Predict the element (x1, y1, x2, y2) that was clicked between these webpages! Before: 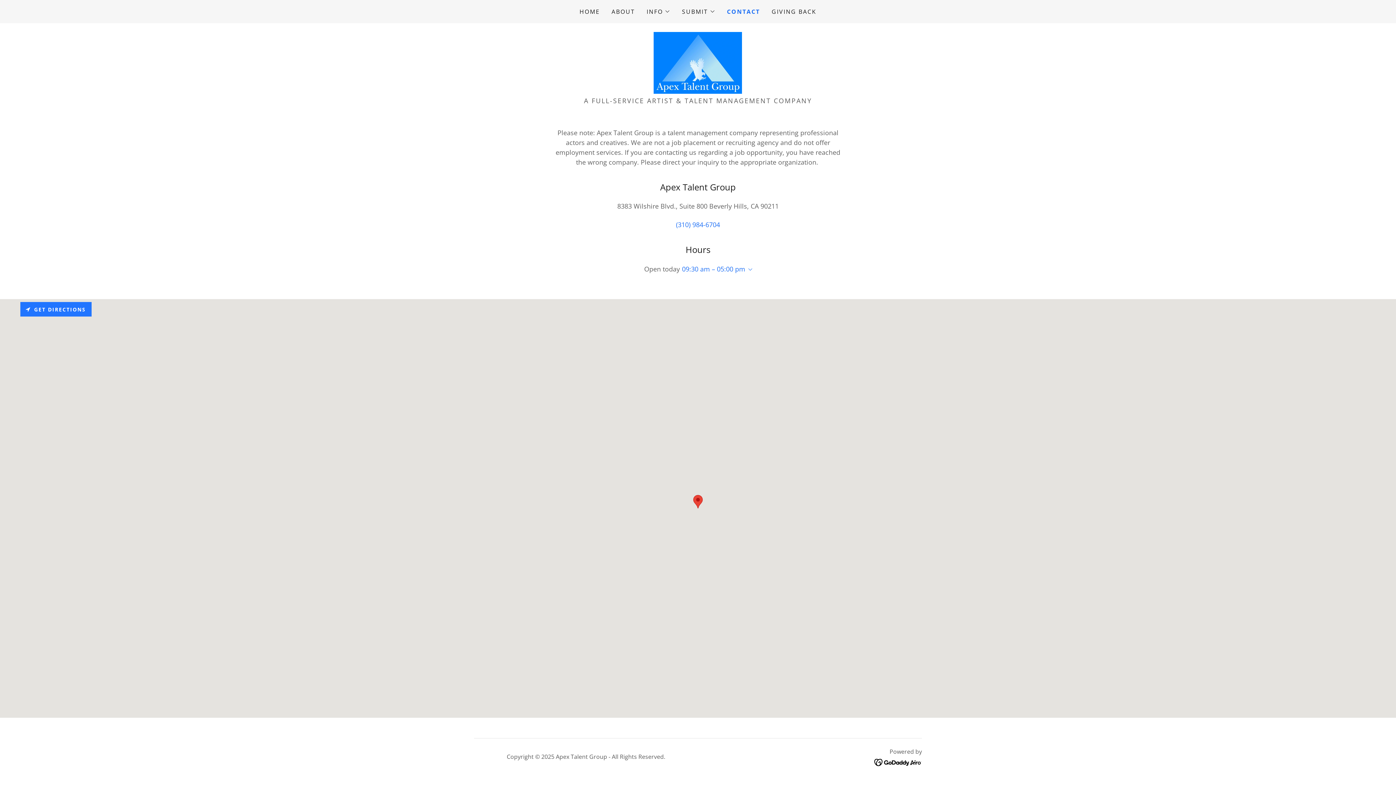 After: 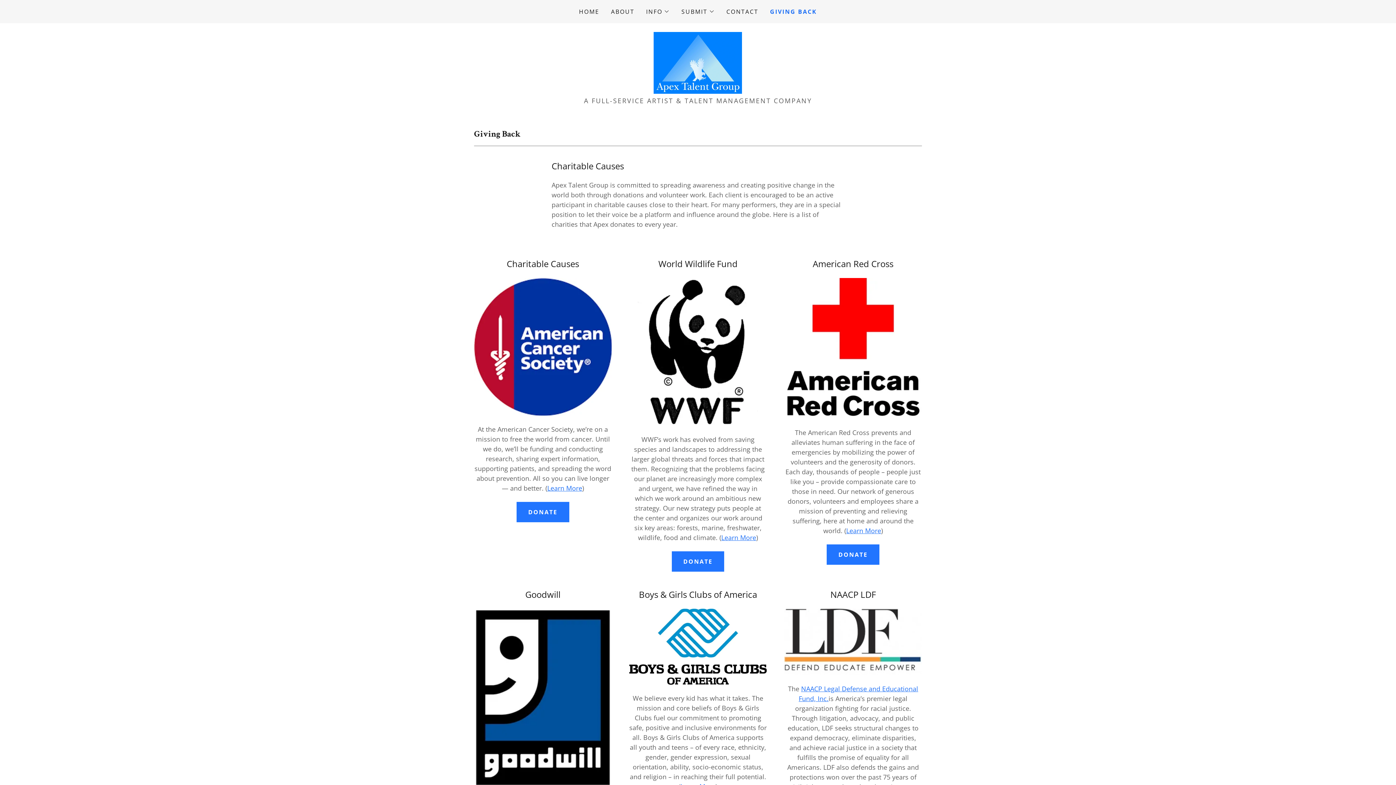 Action: bbox: (769, 5, 818, 18) label: GIVING BACK